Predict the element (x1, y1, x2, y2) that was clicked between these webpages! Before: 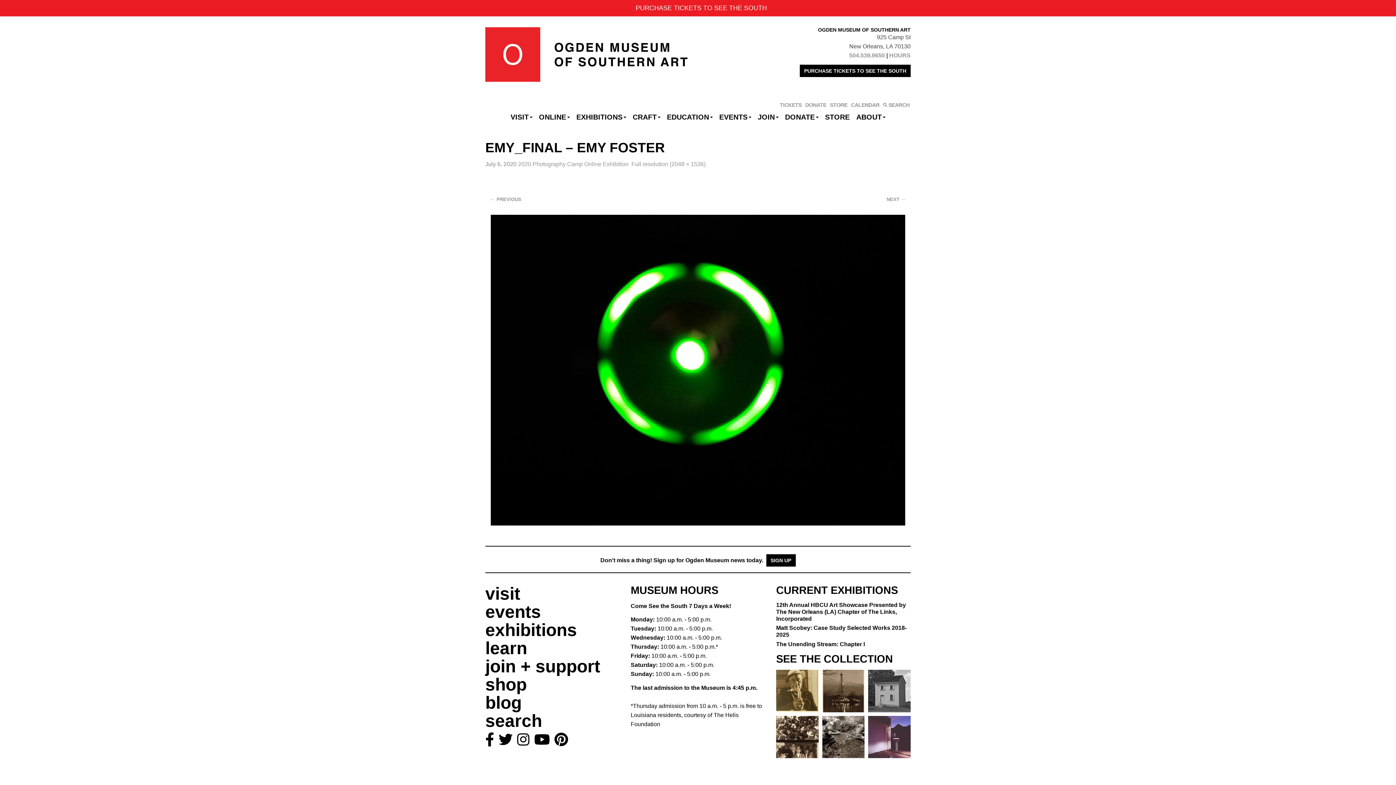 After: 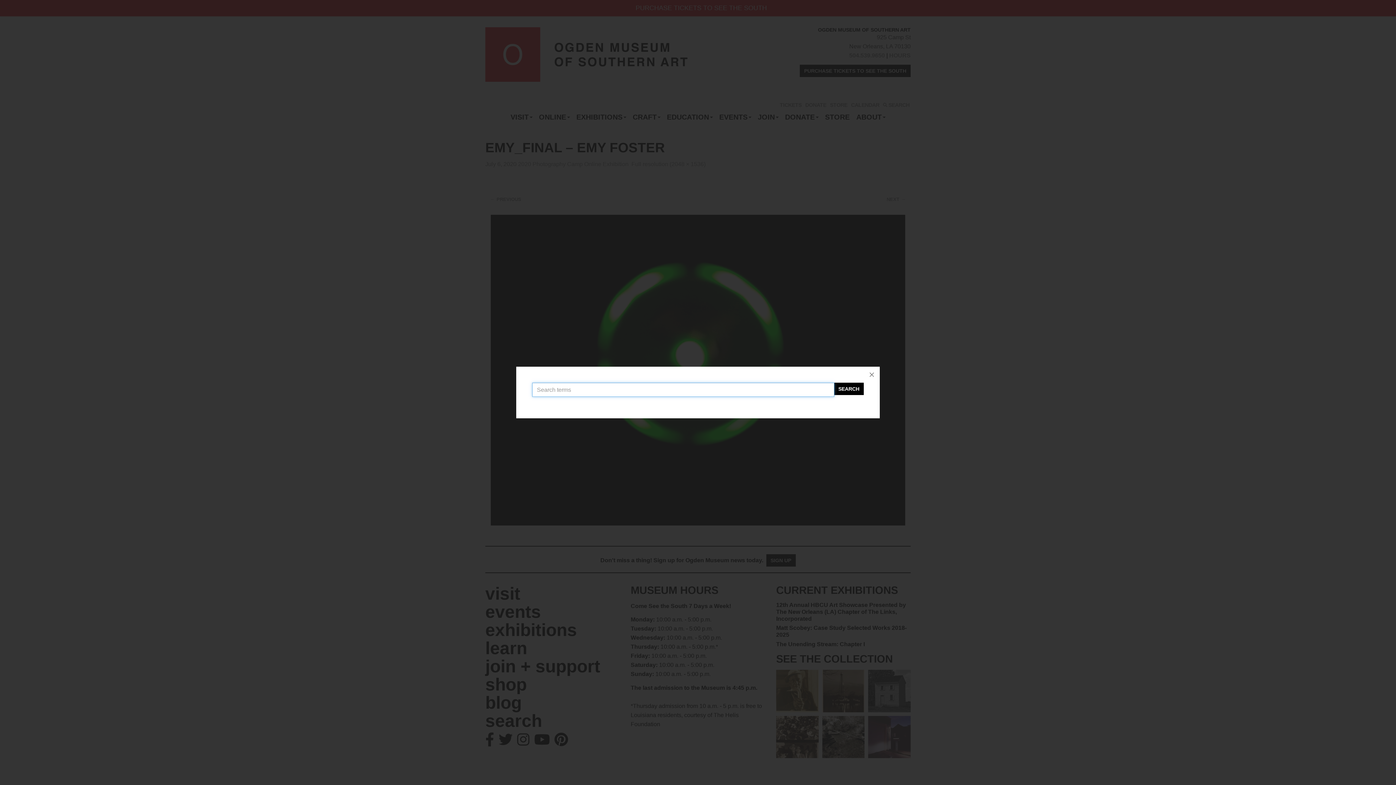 Action: label: SEARCH bbox: (883, 102, 909, 107)